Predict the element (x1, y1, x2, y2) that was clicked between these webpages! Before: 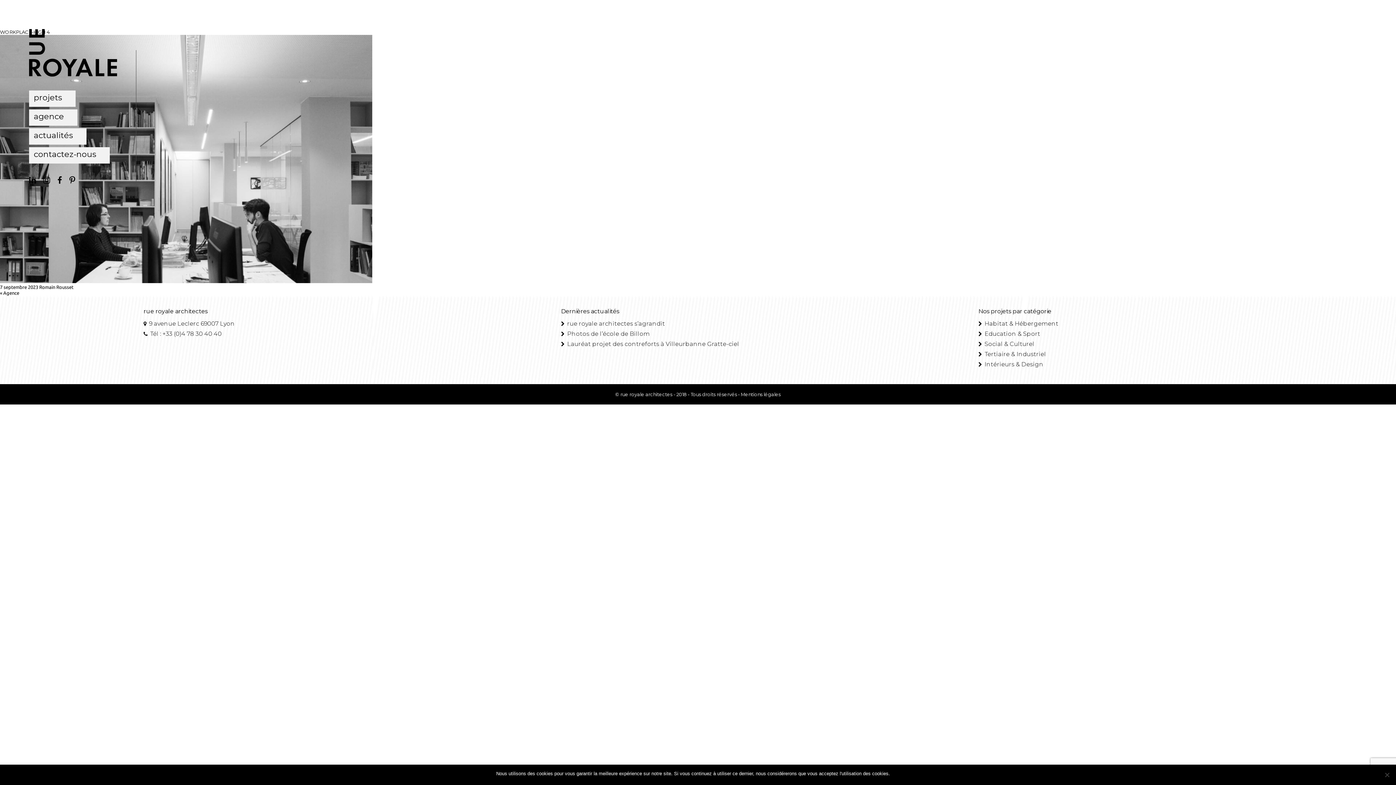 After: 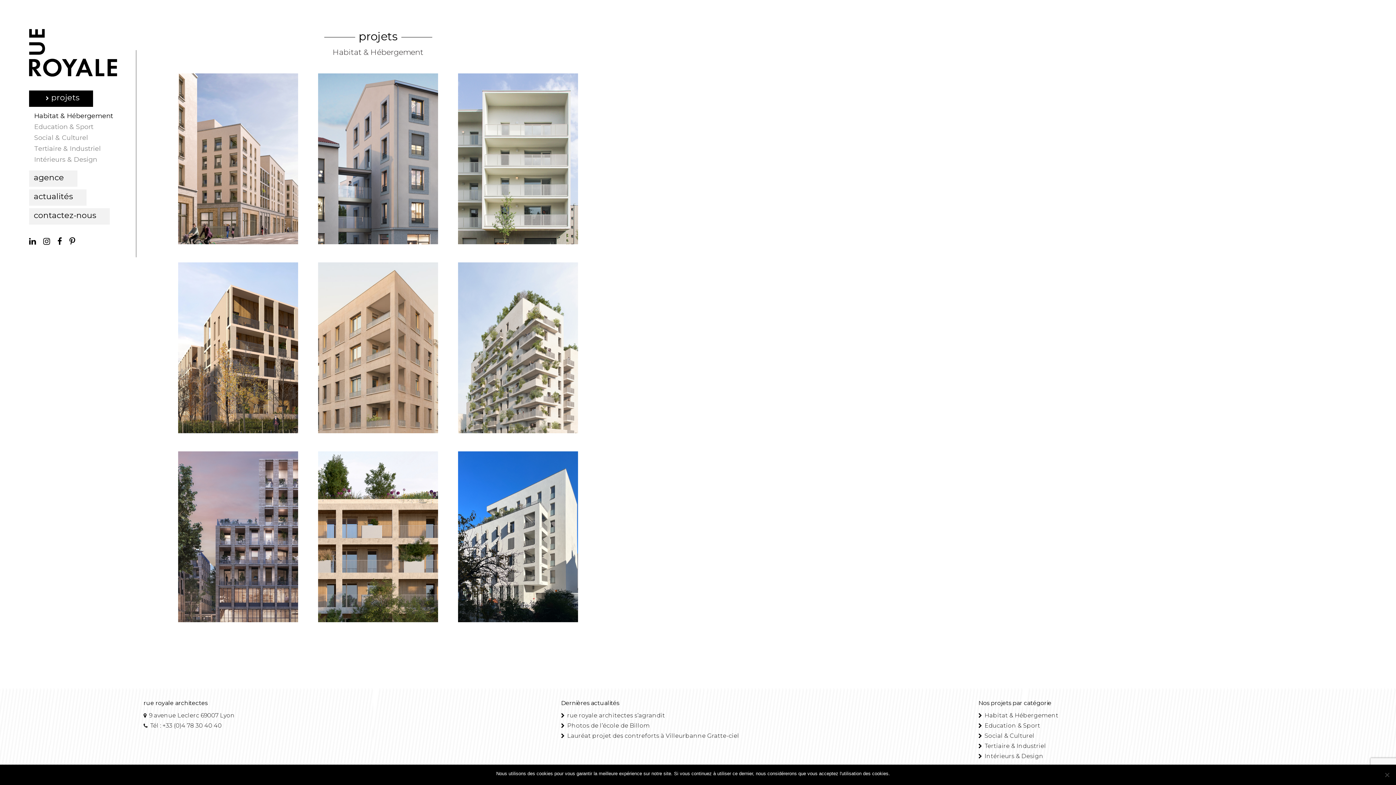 Action: bbox: (978, 320, 1058, 327) label:  Habitat & Hébergement